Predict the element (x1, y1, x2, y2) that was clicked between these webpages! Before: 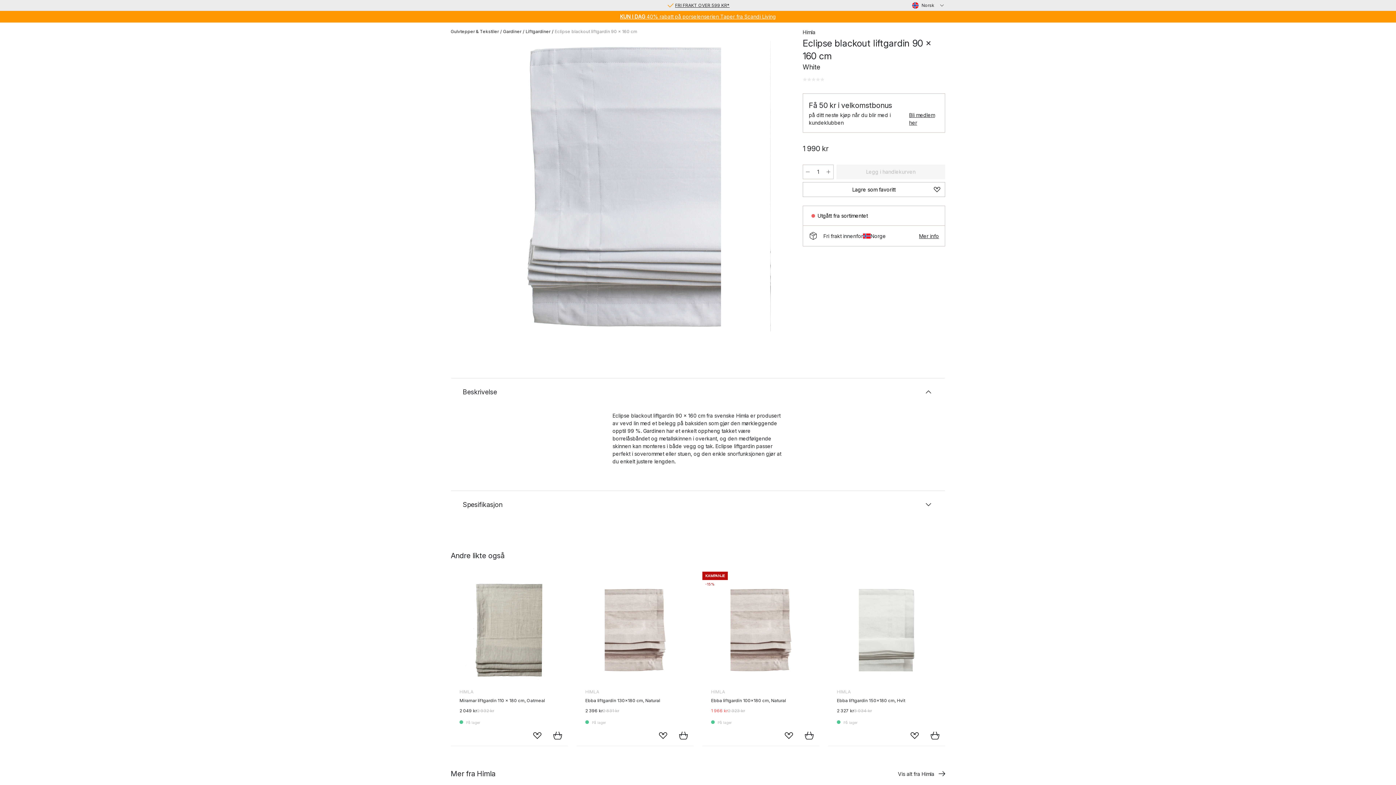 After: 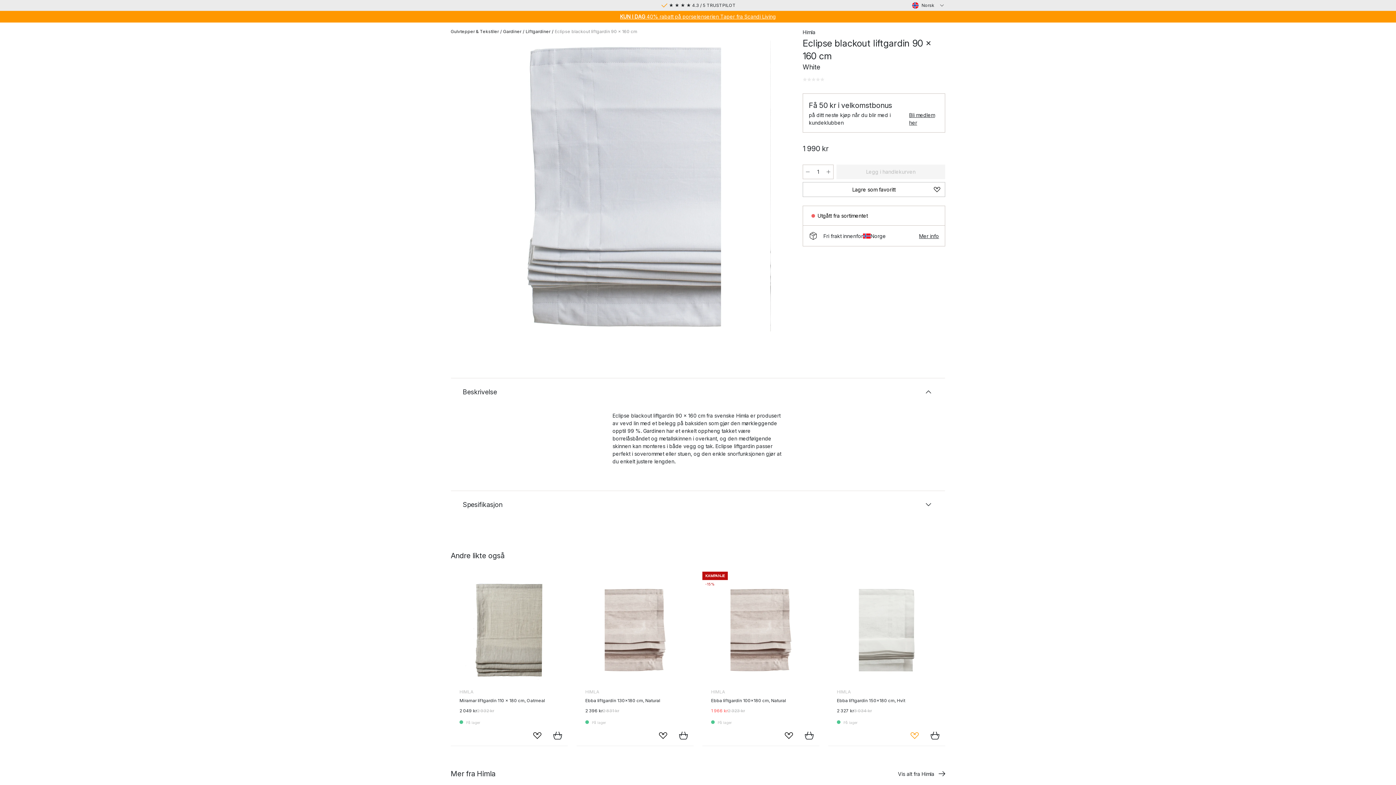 Action: bbox: (904, 725, 925, 746) label: Lagre som favoritt